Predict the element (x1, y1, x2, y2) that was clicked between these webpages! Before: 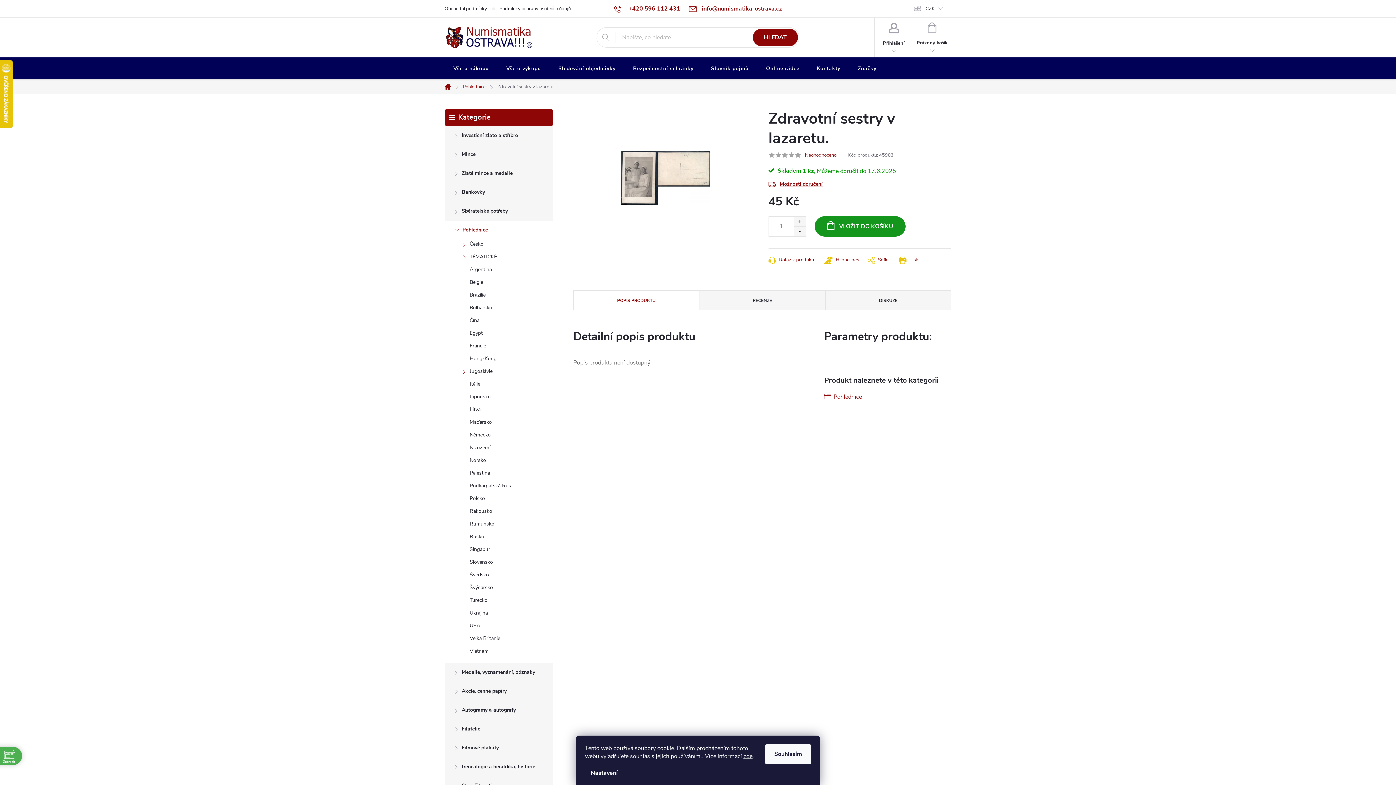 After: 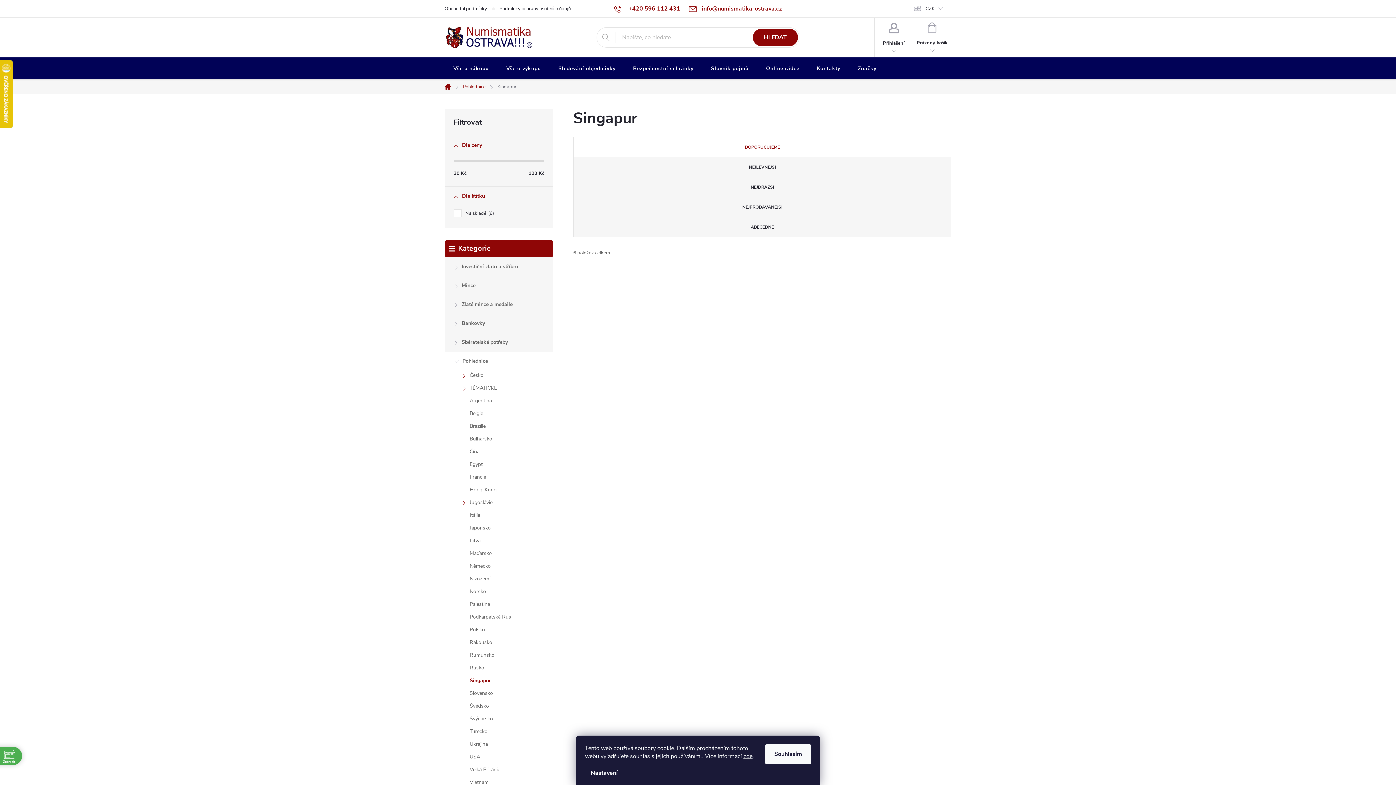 Action: label: Singapur bbox: (445, 545, 553, 557)